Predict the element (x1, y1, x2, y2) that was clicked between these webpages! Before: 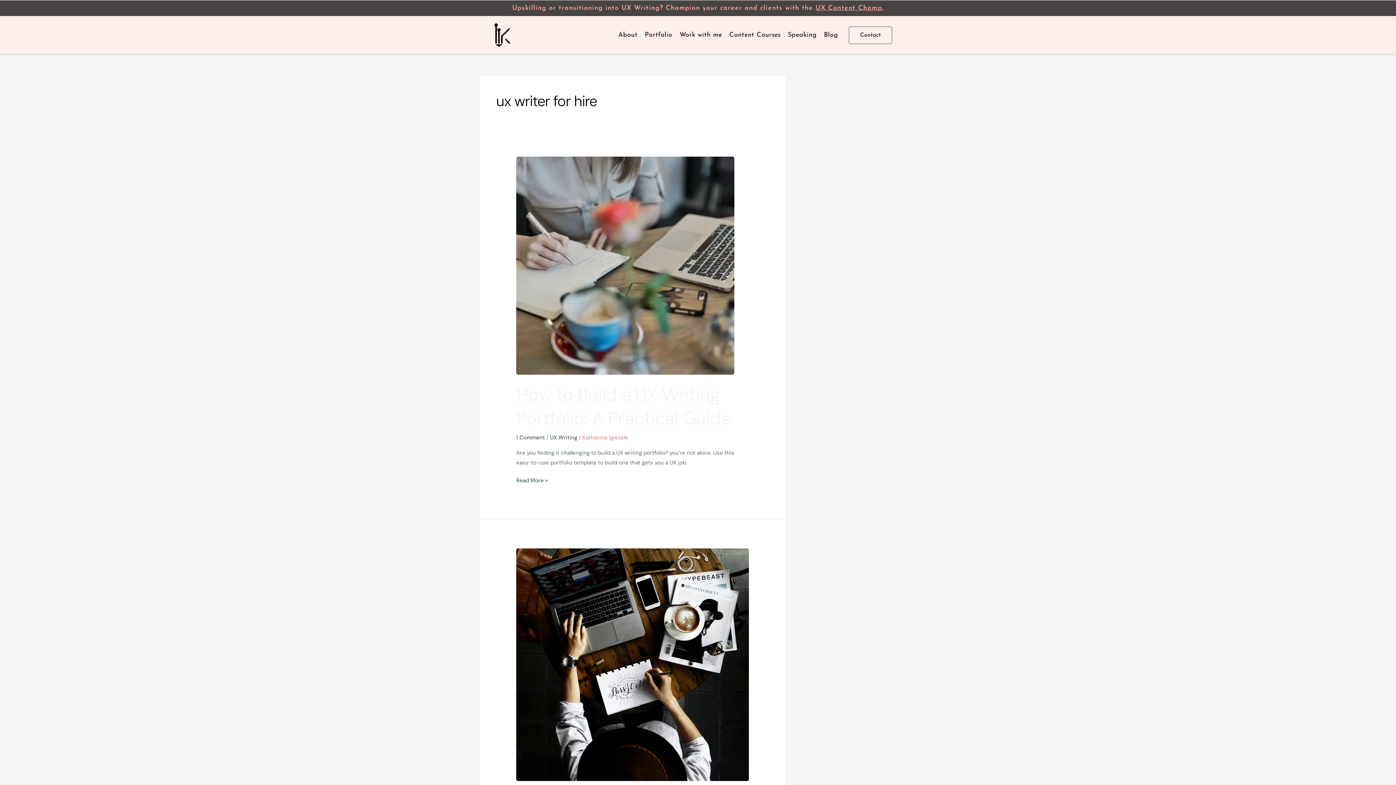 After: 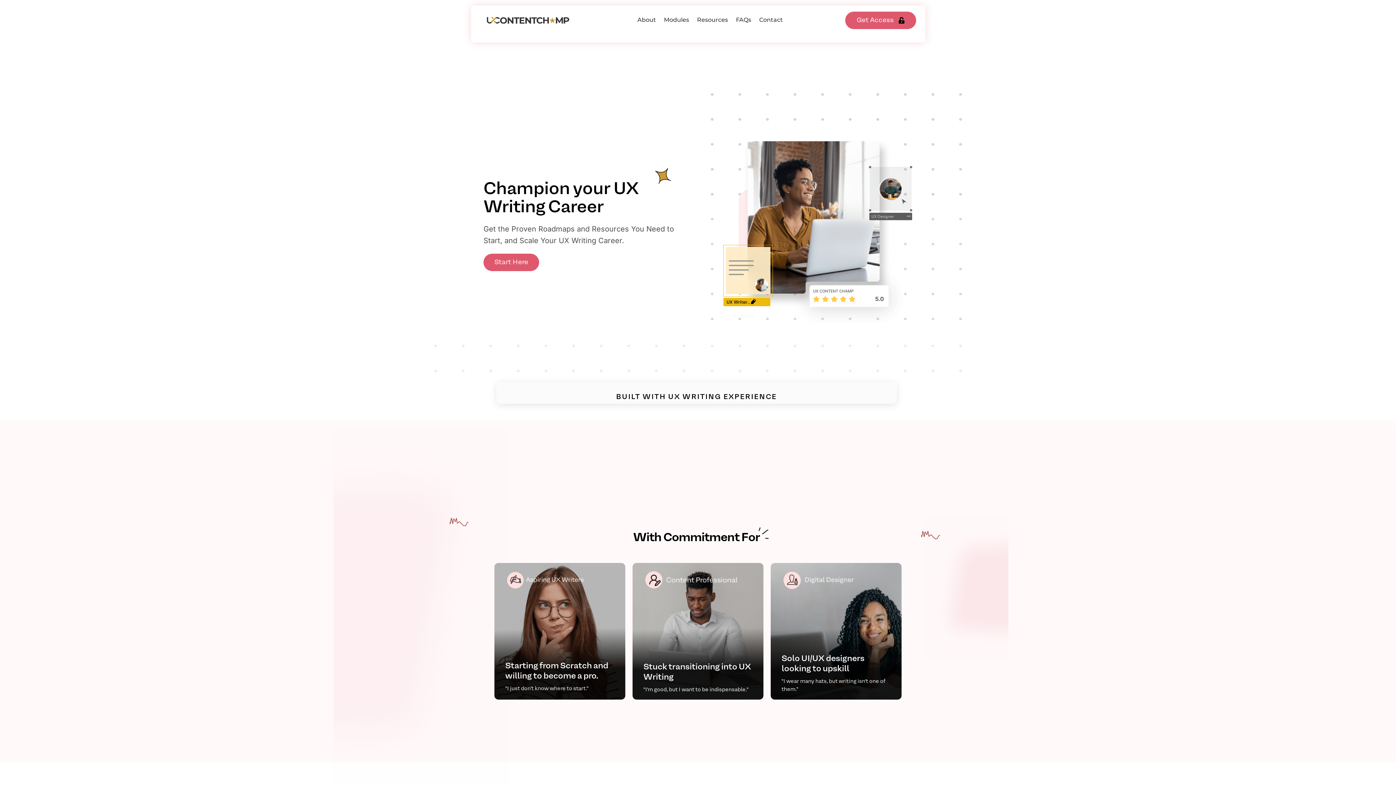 Action: label: Upskilling or transitioning into UX Writing? Champion your career and clients with the UX Content Champ. bbox: (512, 4, 883, 11)